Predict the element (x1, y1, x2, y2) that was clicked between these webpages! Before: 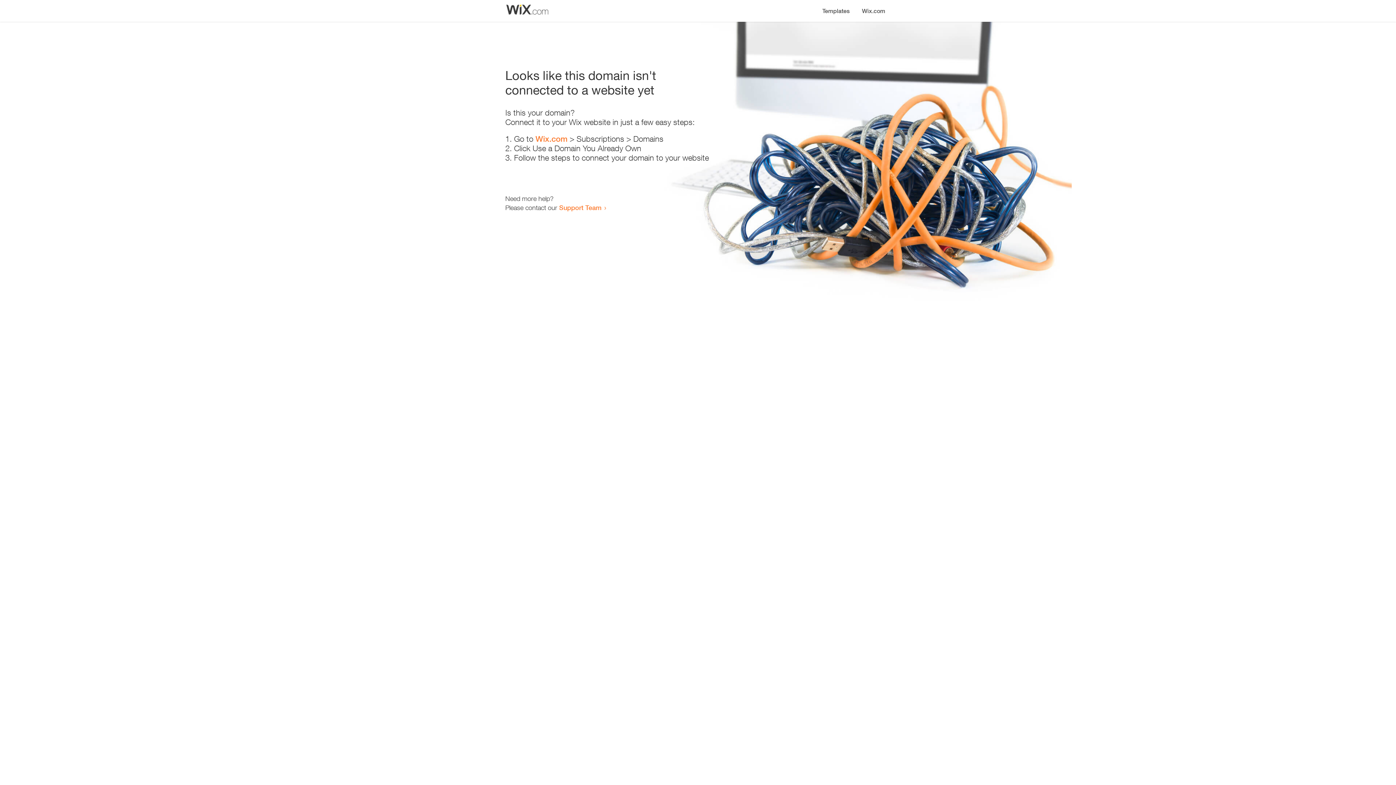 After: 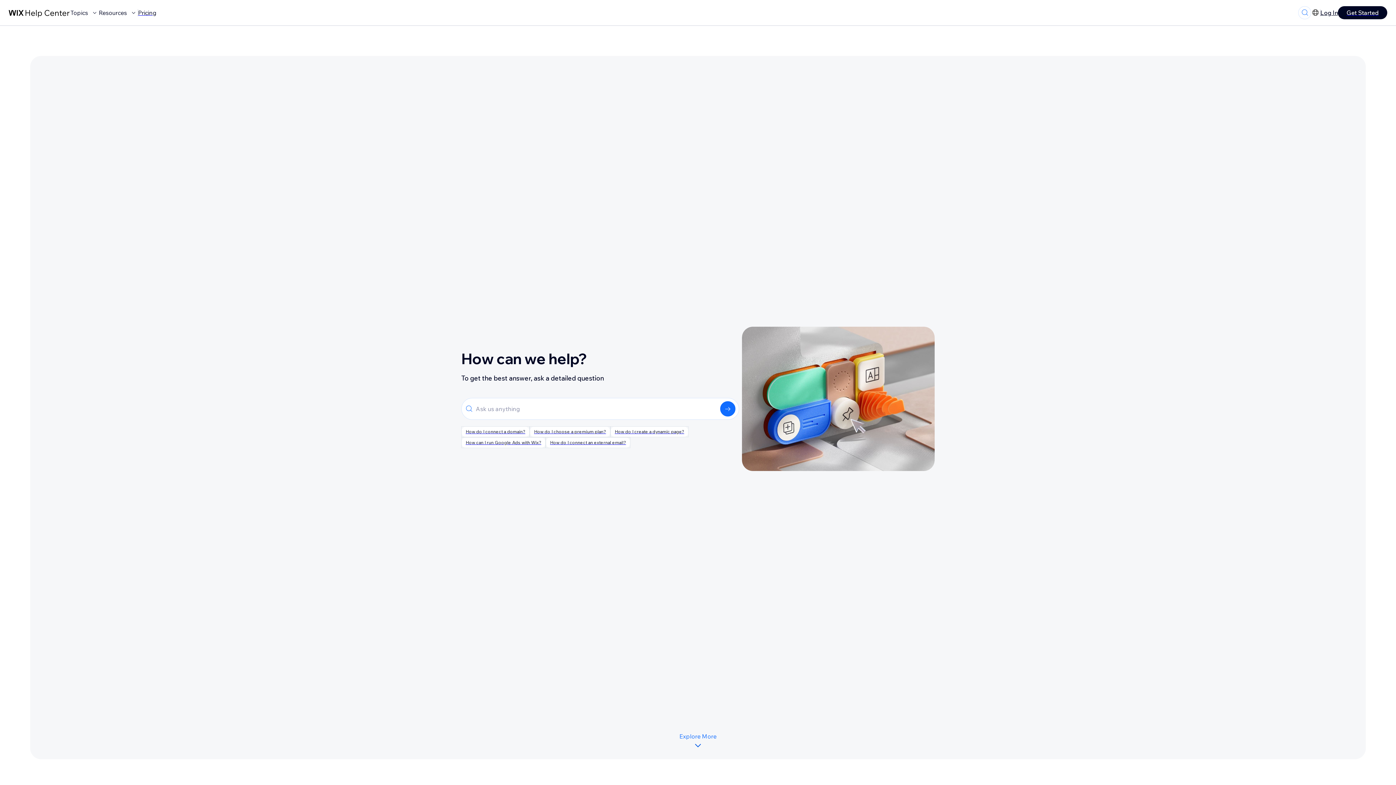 Action: bbox: (559, 203, 601, 211) label: Support Team